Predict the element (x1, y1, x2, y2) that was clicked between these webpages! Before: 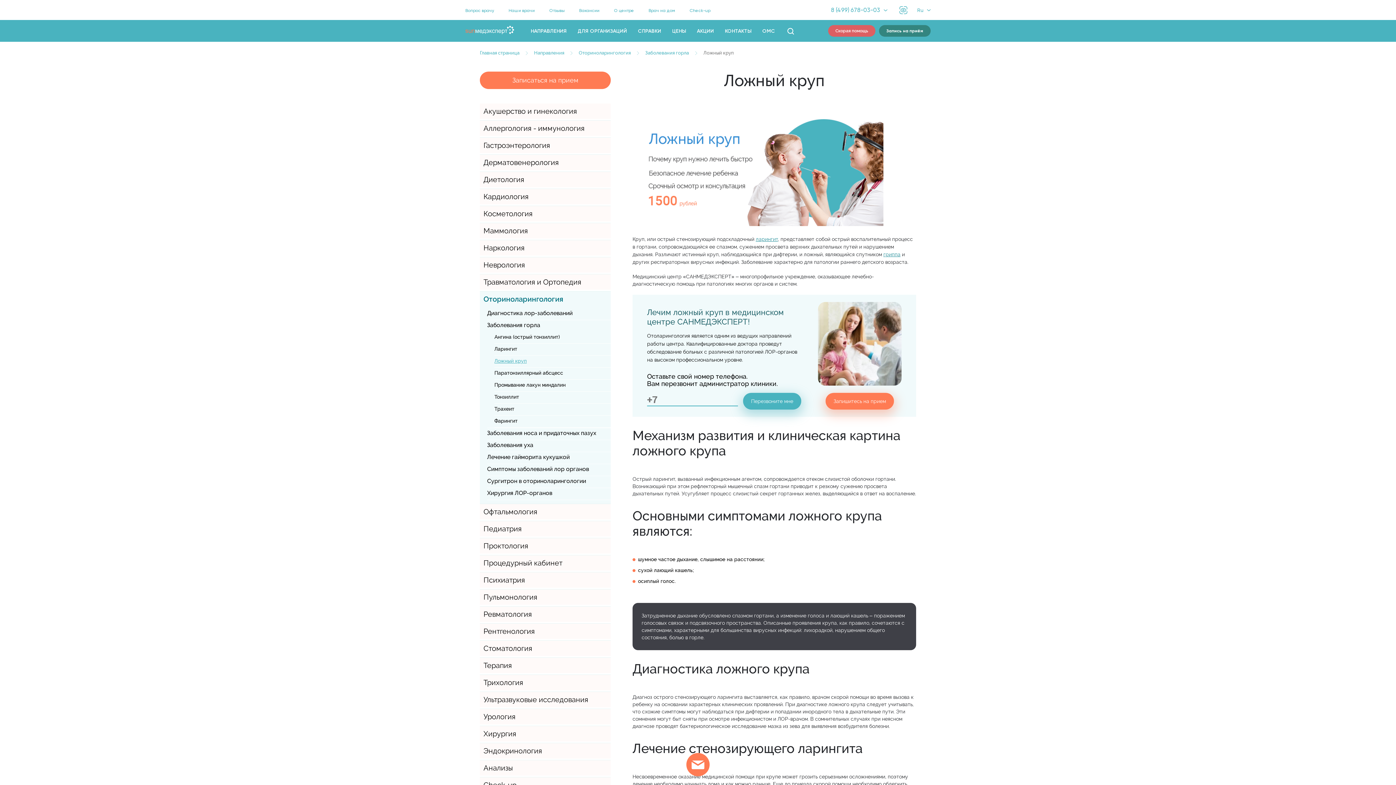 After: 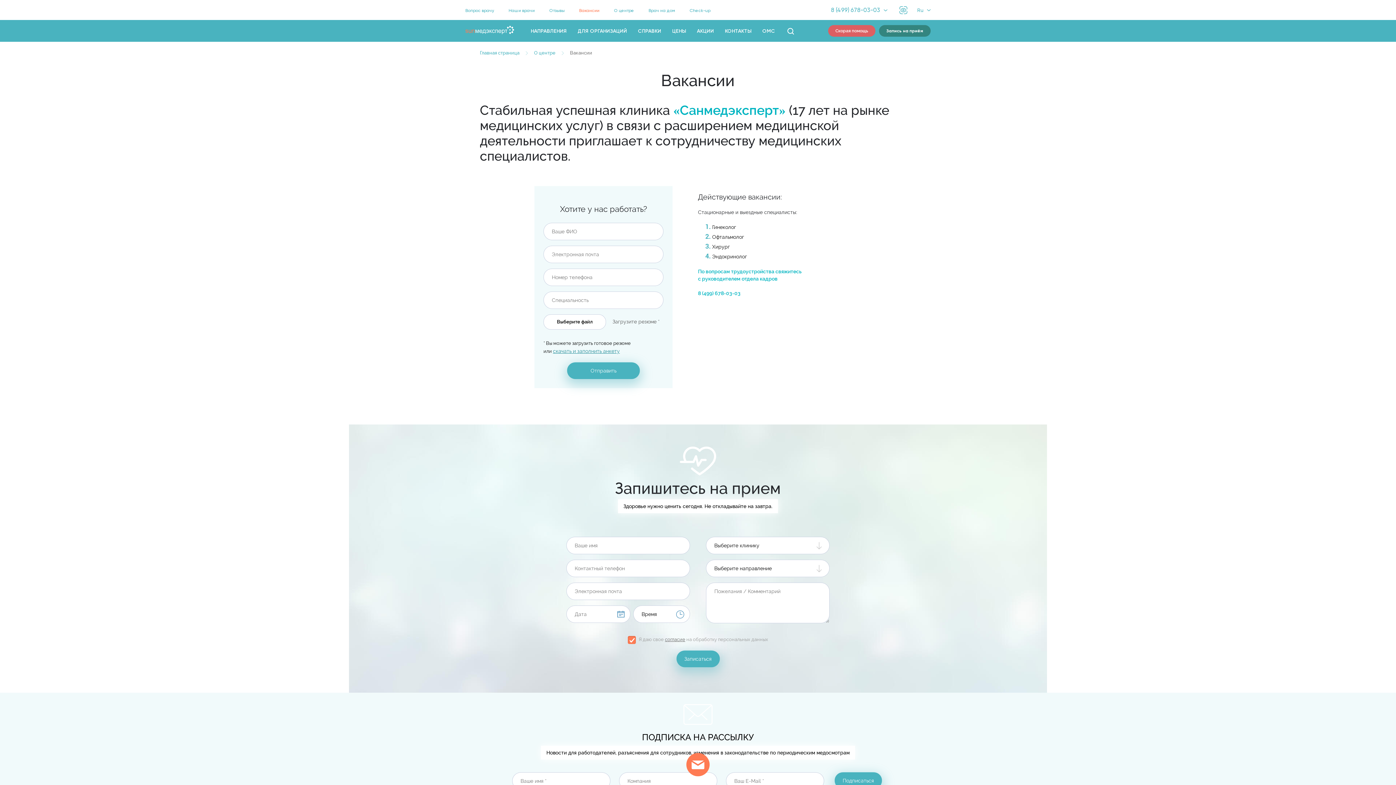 Action: label: Вакансии bbox: (579, 8, 599, 13)